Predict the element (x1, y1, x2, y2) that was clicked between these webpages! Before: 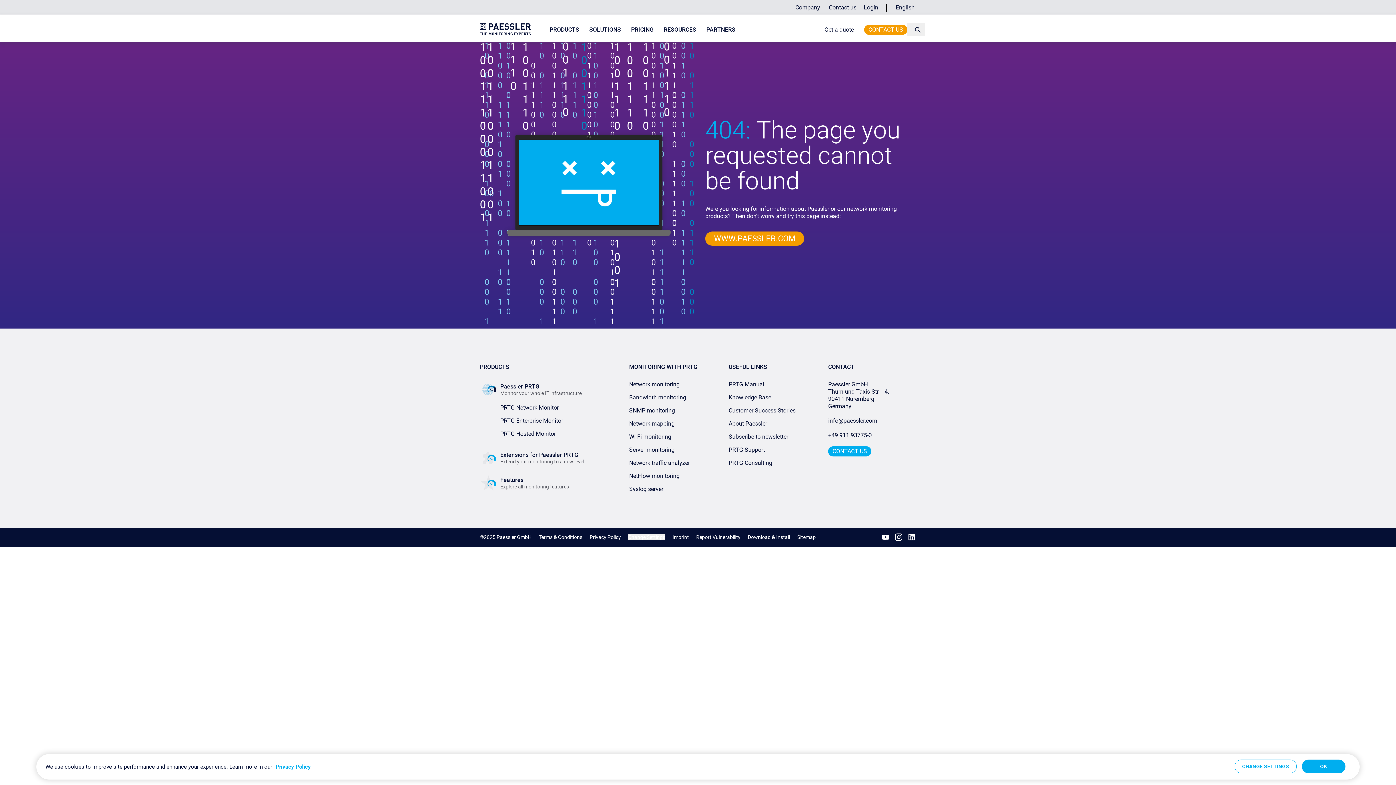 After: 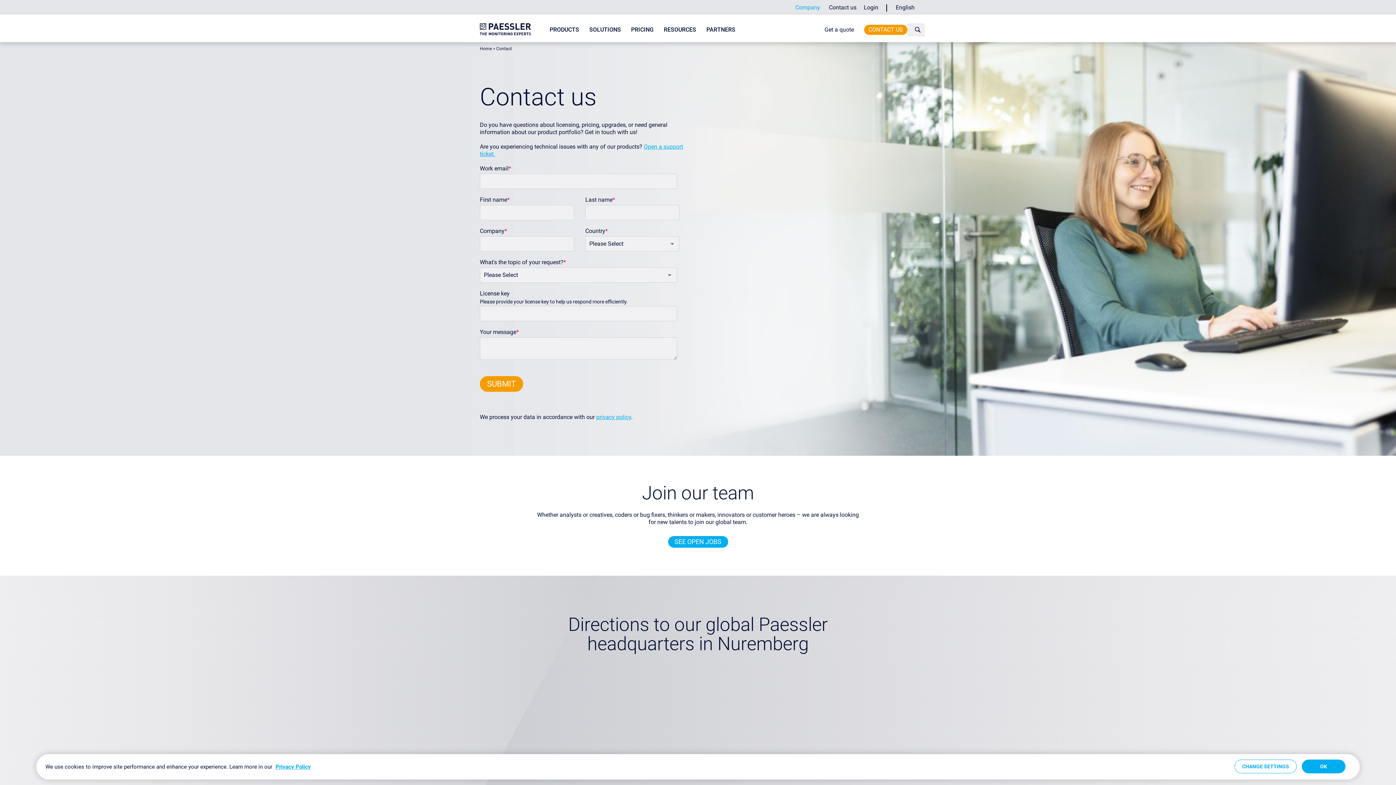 Action: bbox: (828, 446, 871, 456) label: CONTACT US